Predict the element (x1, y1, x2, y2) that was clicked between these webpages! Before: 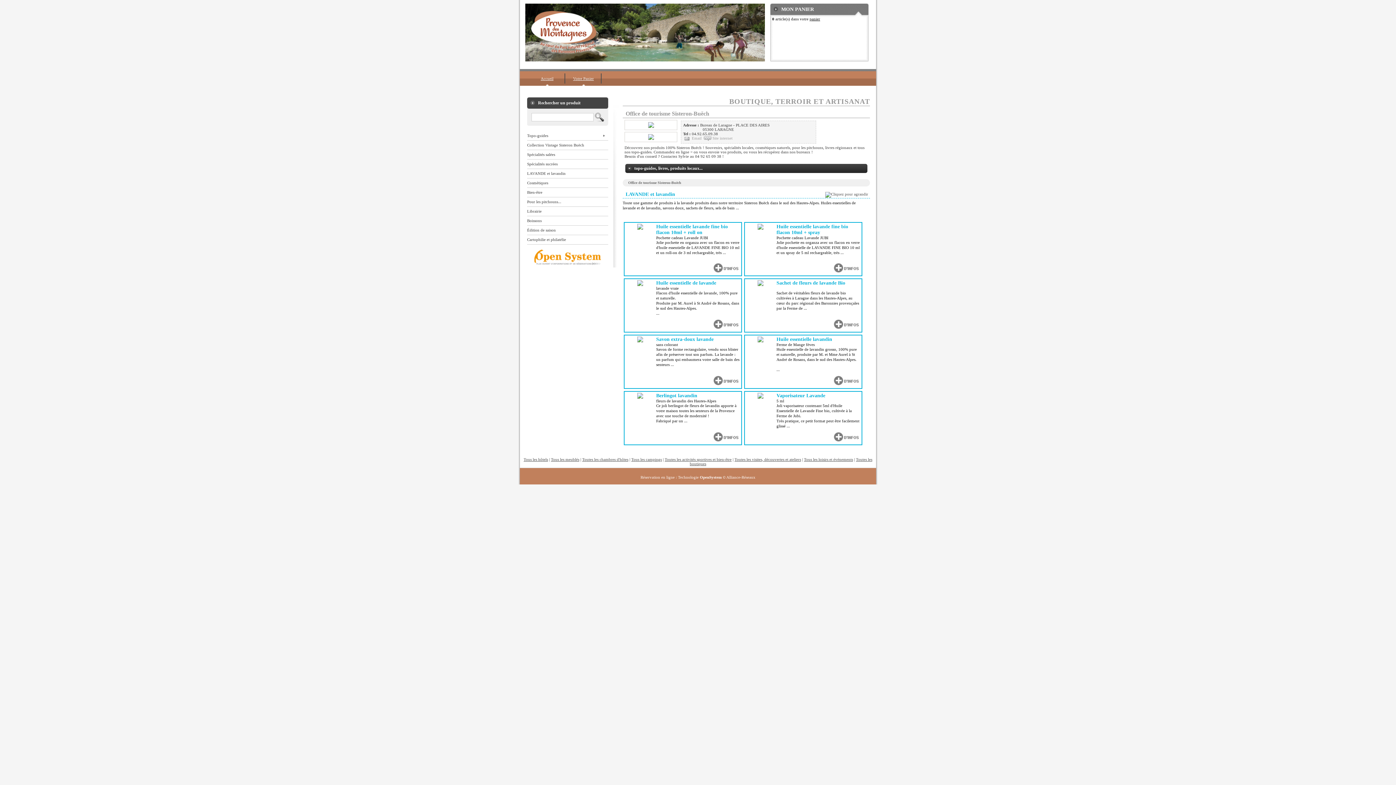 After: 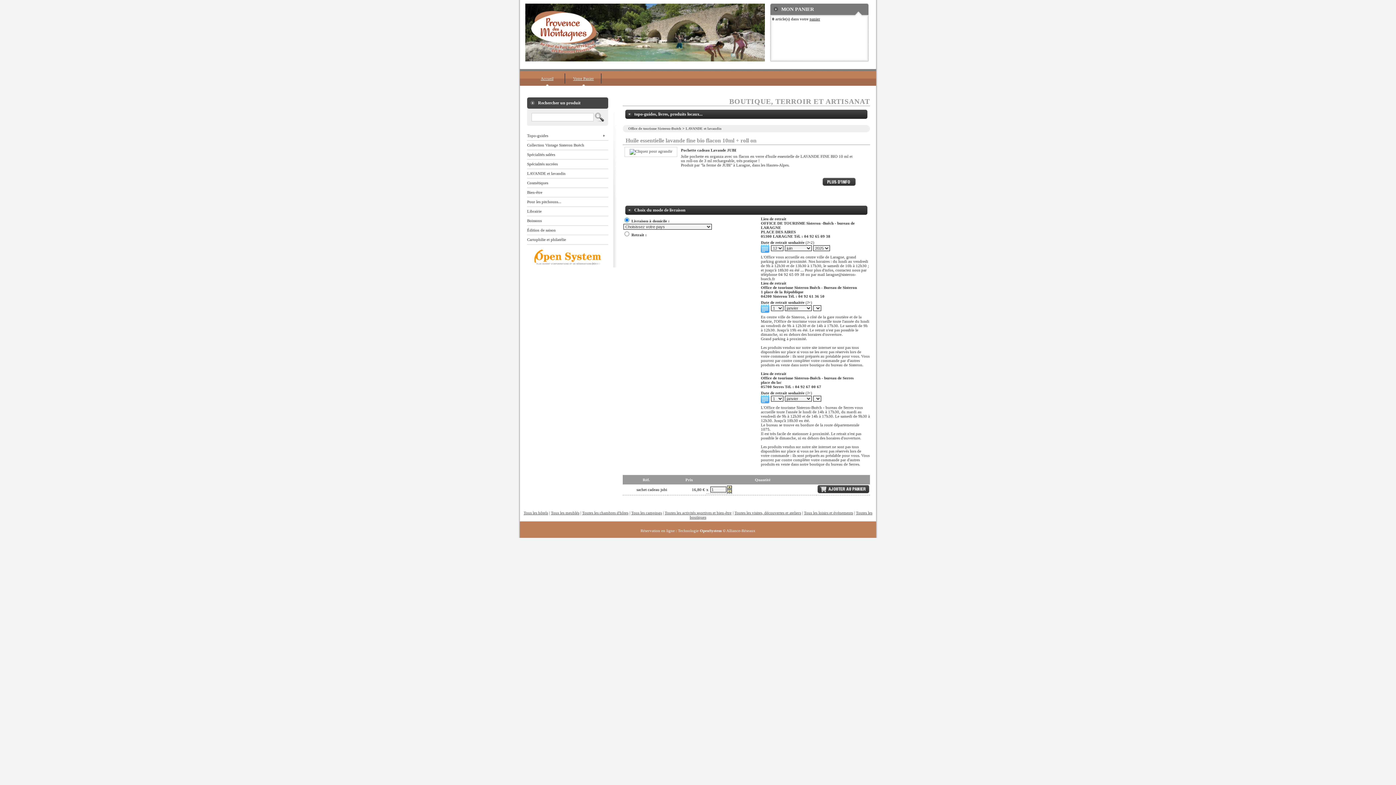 Action: bbox: (656, 262, 740, 273)